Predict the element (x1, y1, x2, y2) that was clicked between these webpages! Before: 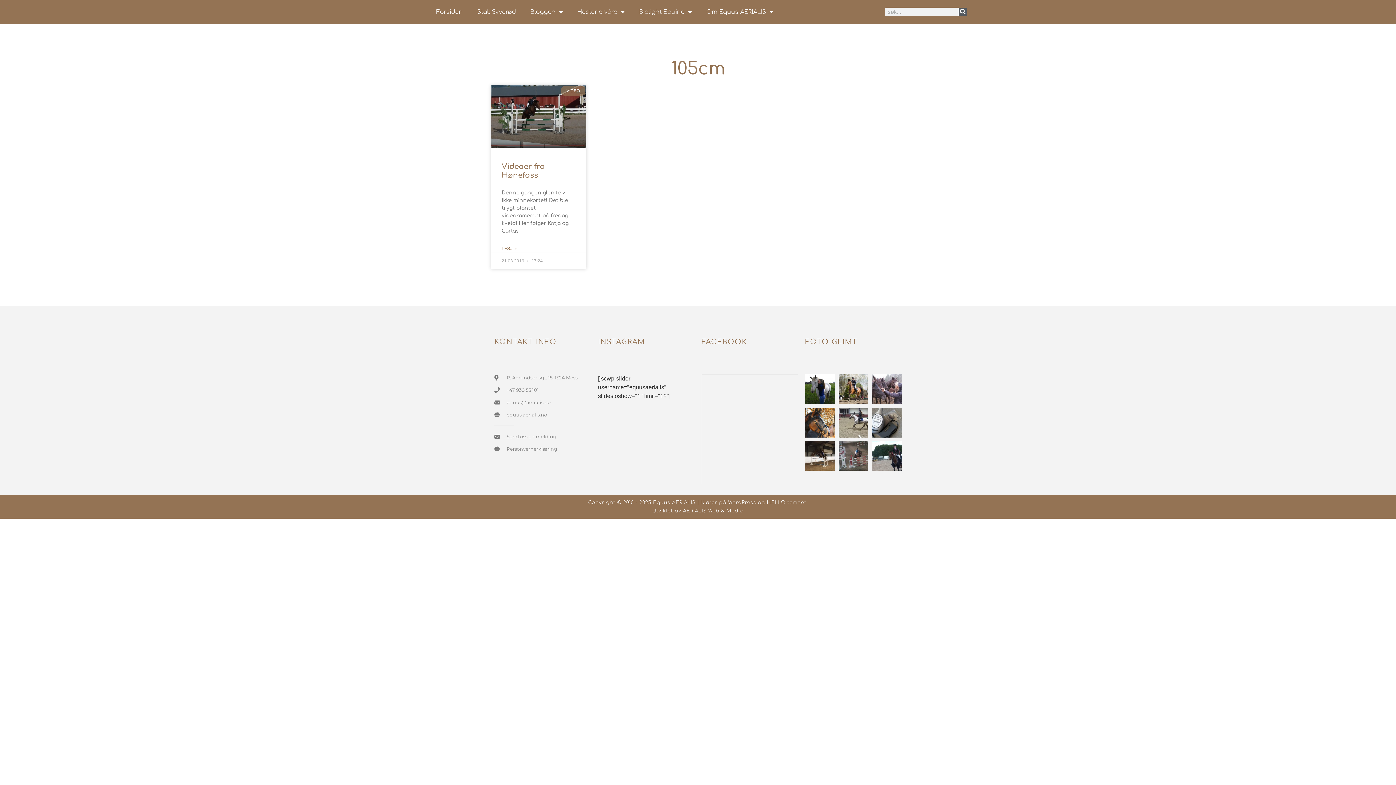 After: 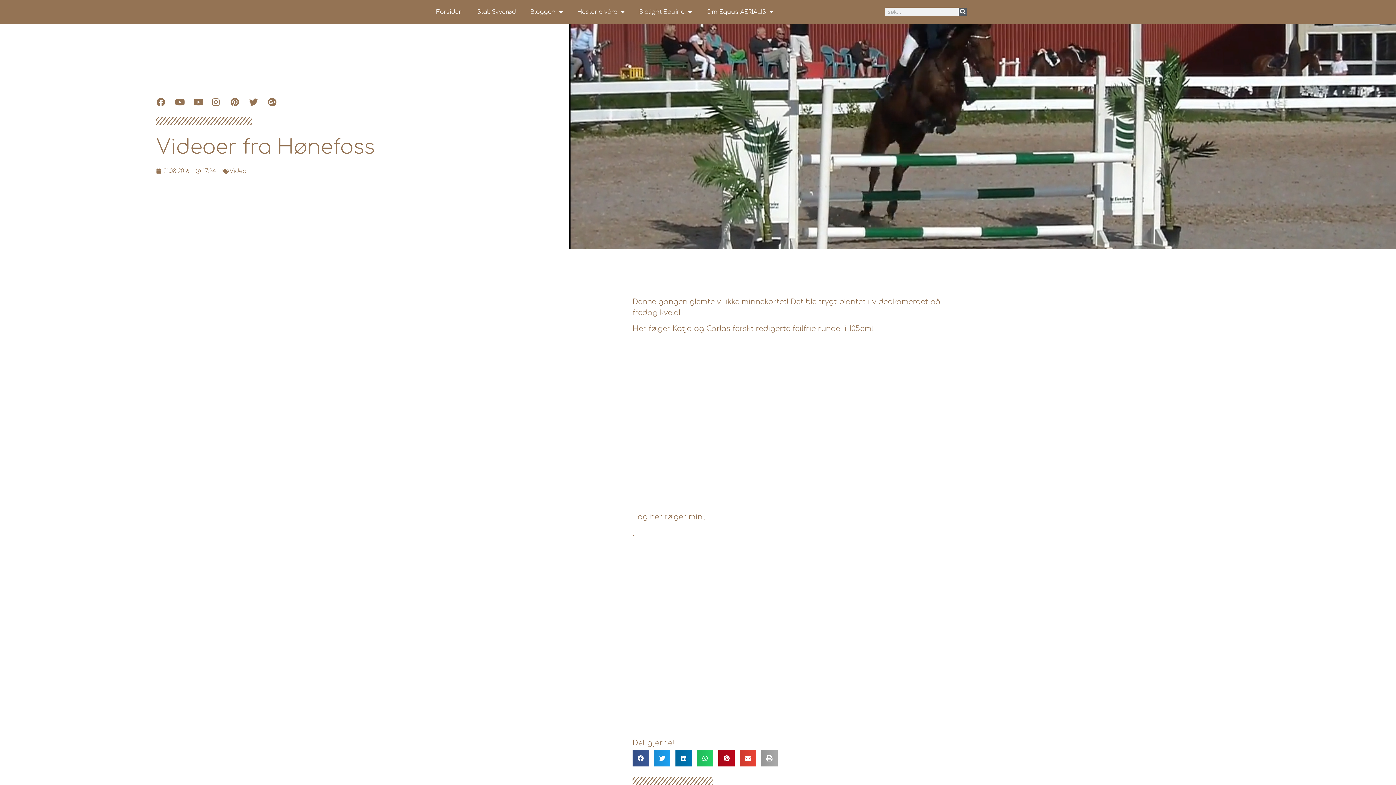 Action: bbox: (501, 162, 545, 179) label: Videoer fra Hønefoss